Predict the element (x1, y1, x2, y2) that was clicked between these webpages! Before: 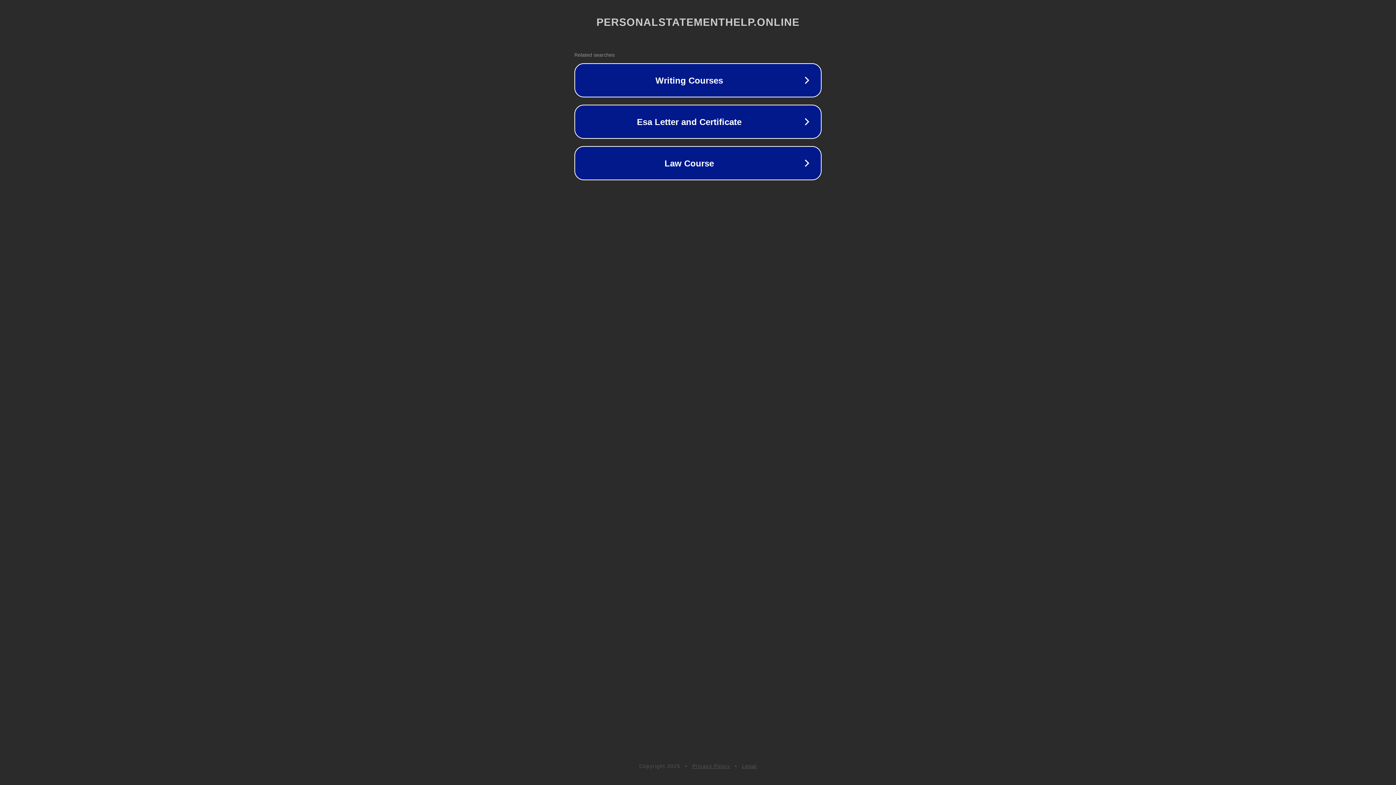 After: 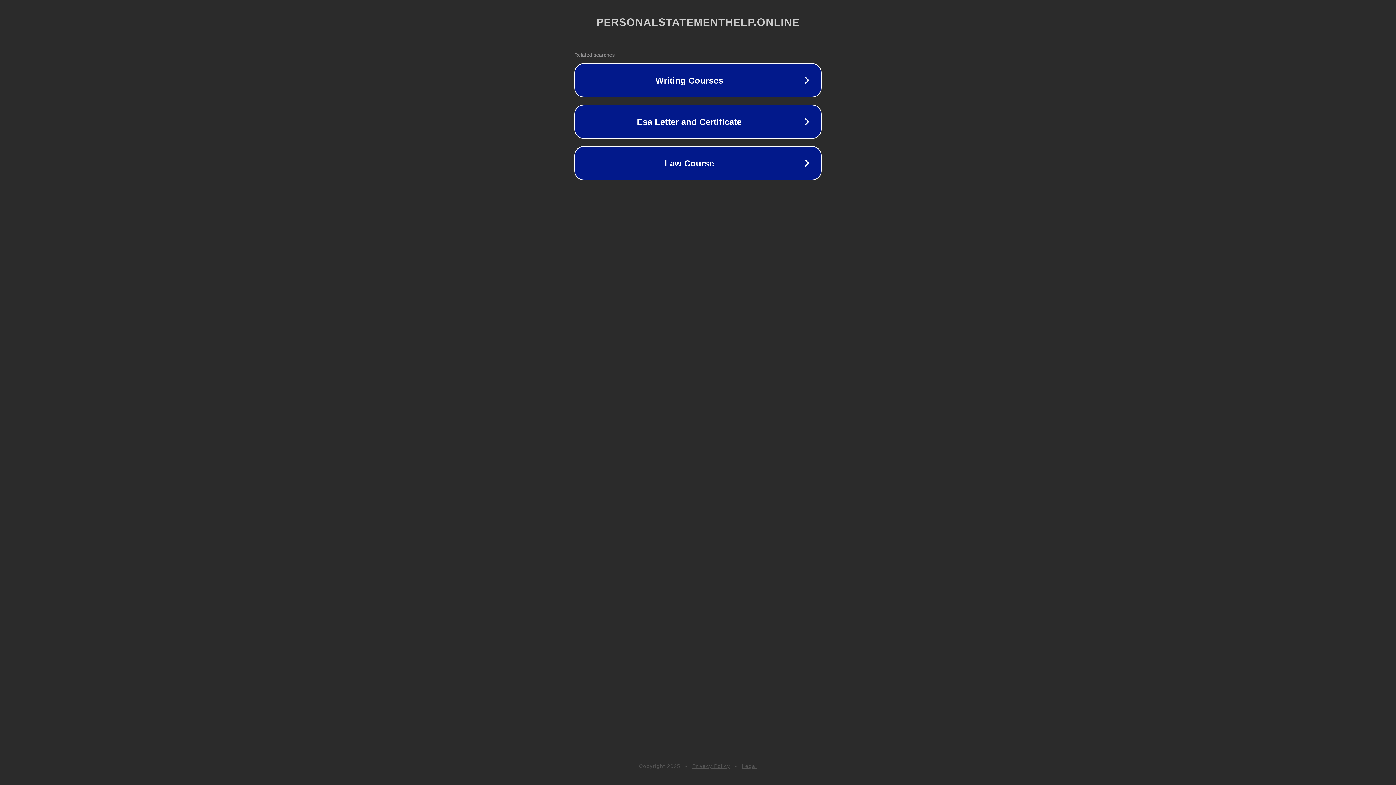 Action: bbox: (692, 763, 730, 769) label: Privacy Policy